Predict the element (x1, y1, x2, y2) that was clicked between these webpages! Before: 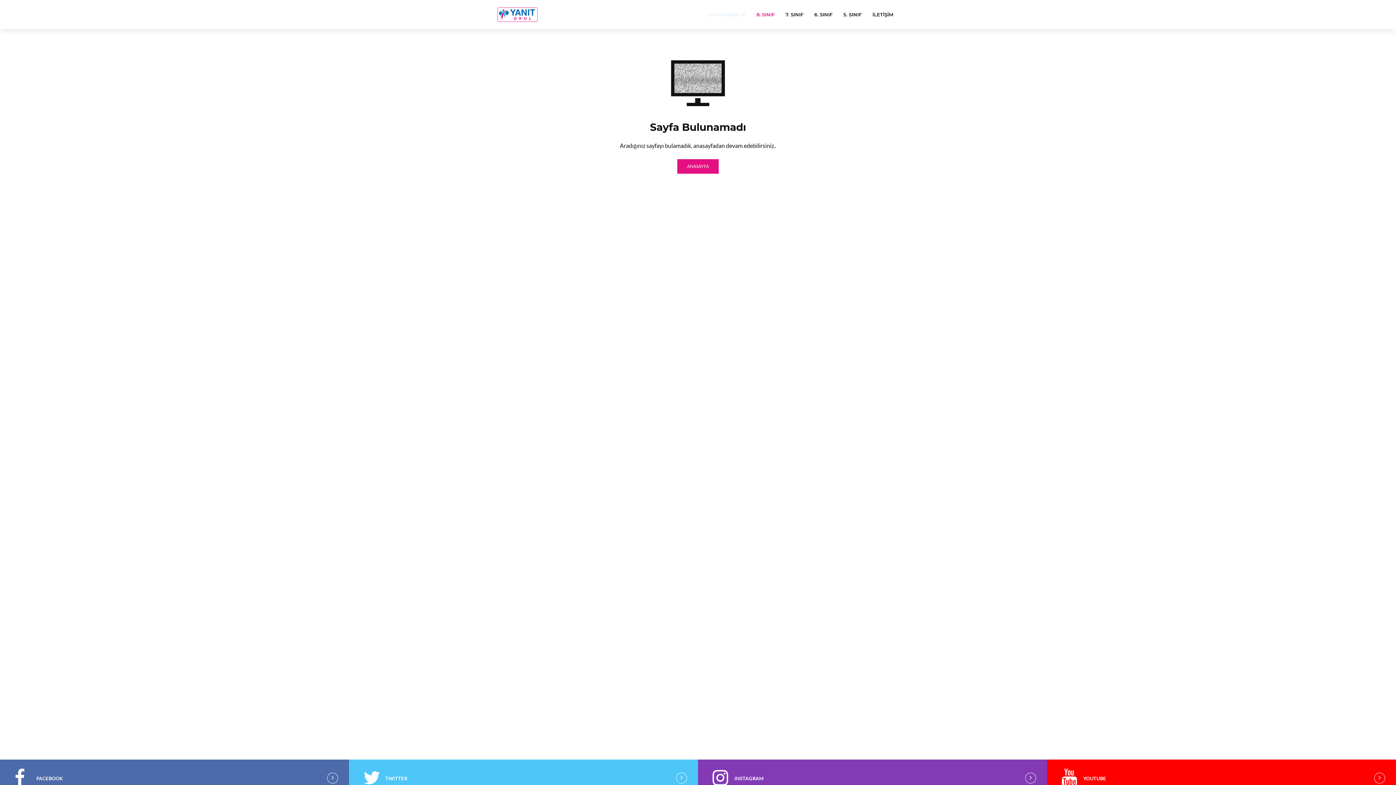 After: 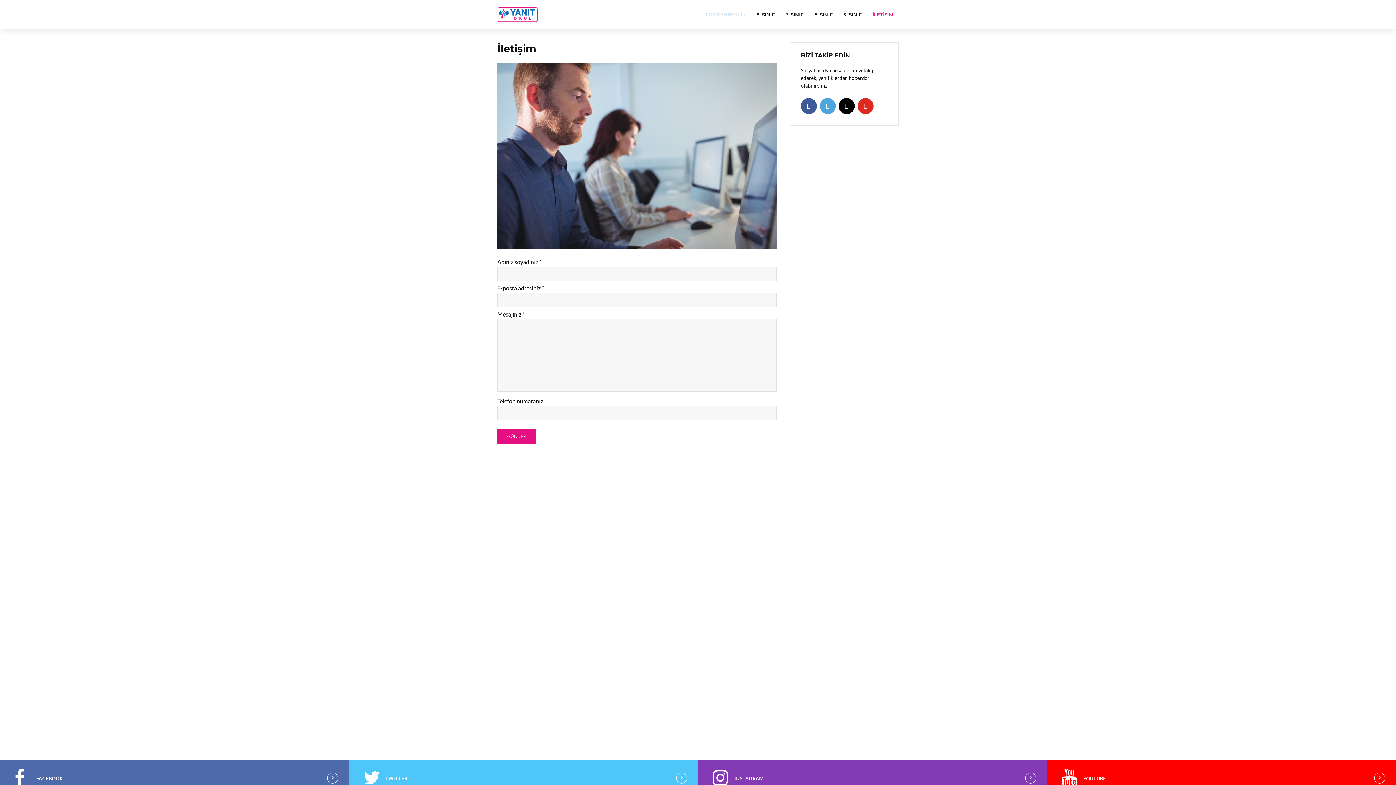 Action: bbox: (867, 6, 898, 22) label: İLETİŞİM